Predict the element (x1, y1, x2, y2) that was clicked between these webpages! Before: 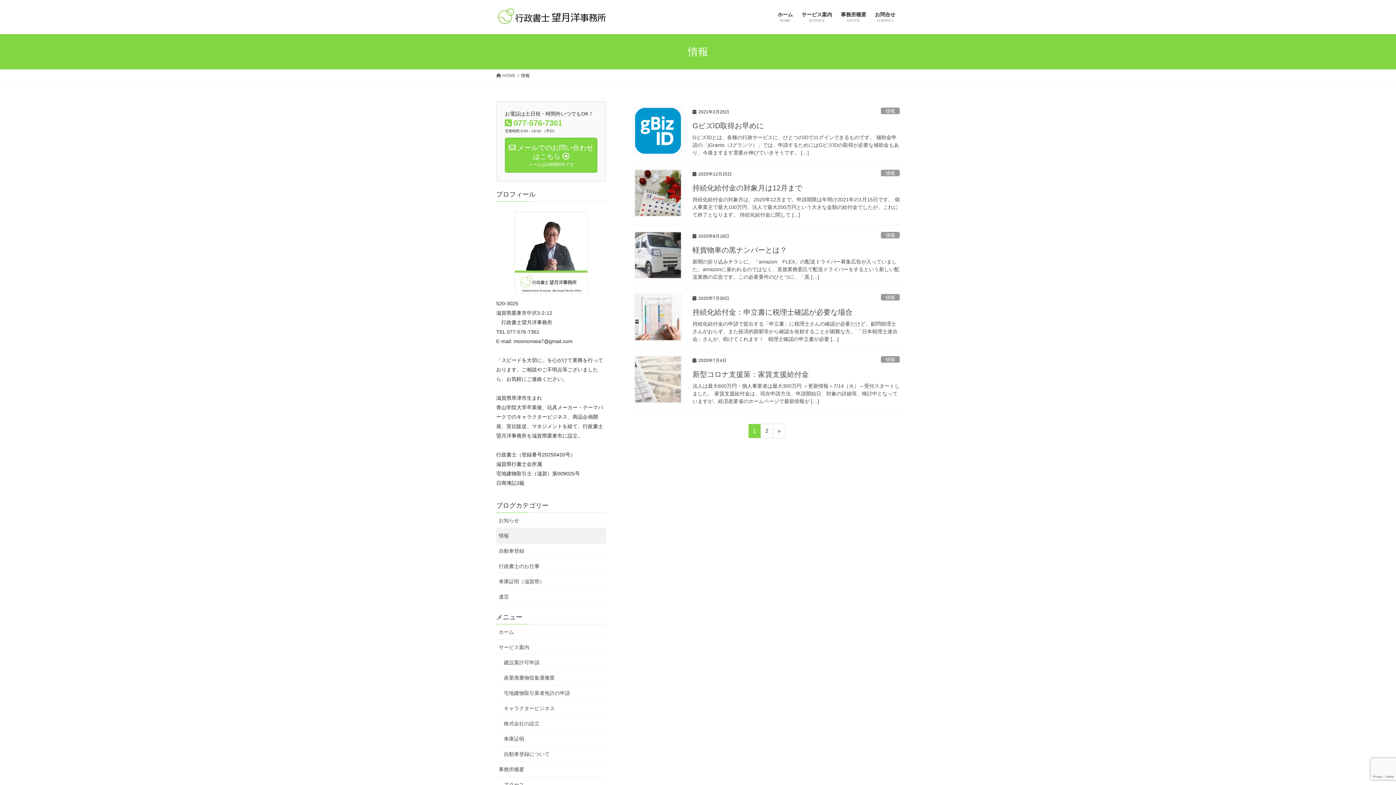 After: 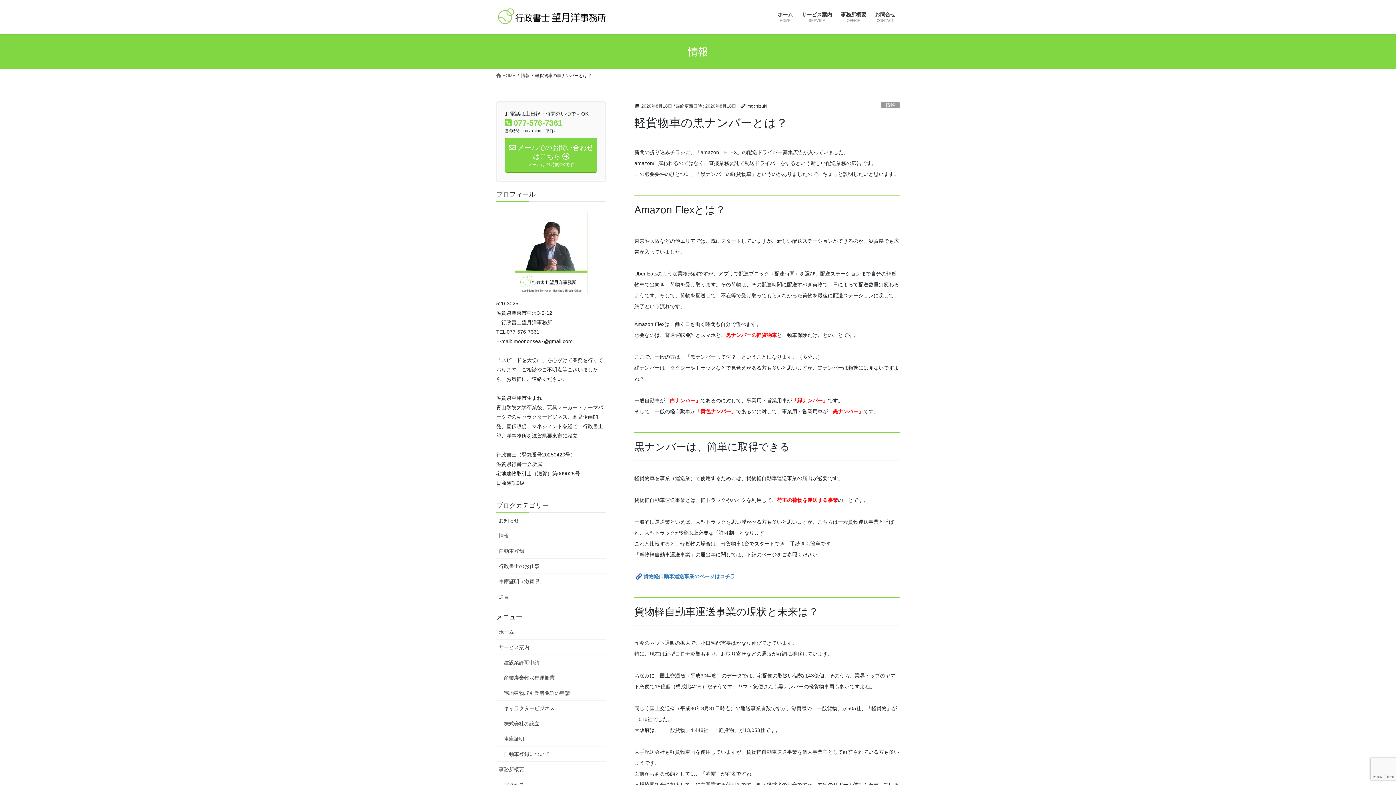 Action: label: 新聞の折り込みチラシに、「amazon　FLEX」の配送ドライバー募集広告が入っていました。amazonに雇われるのではなく、直接業務委託で配送ドライバーをするという新しい配送業務の広告です。この必要要件のひとつに、「黒 […] bbox: (692, 258, 900, 281)